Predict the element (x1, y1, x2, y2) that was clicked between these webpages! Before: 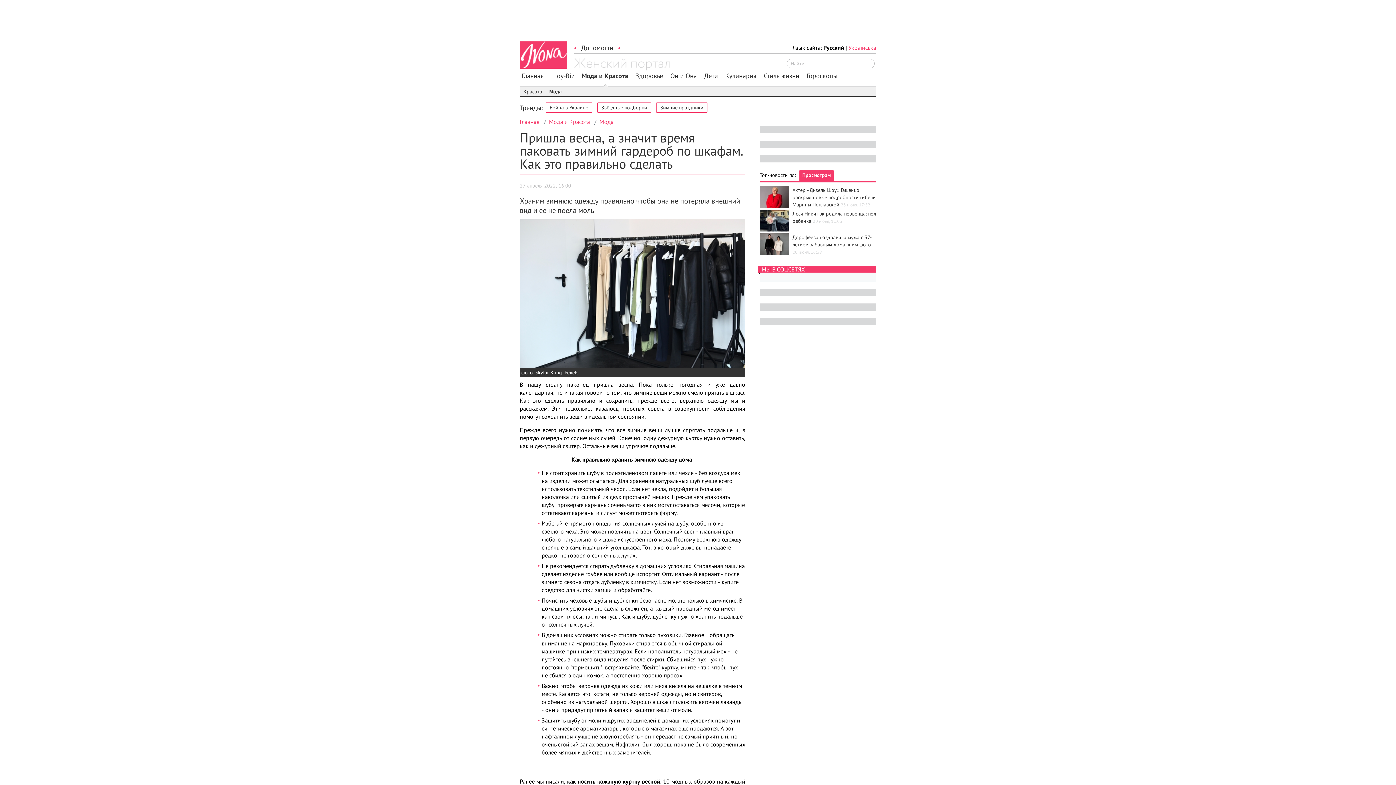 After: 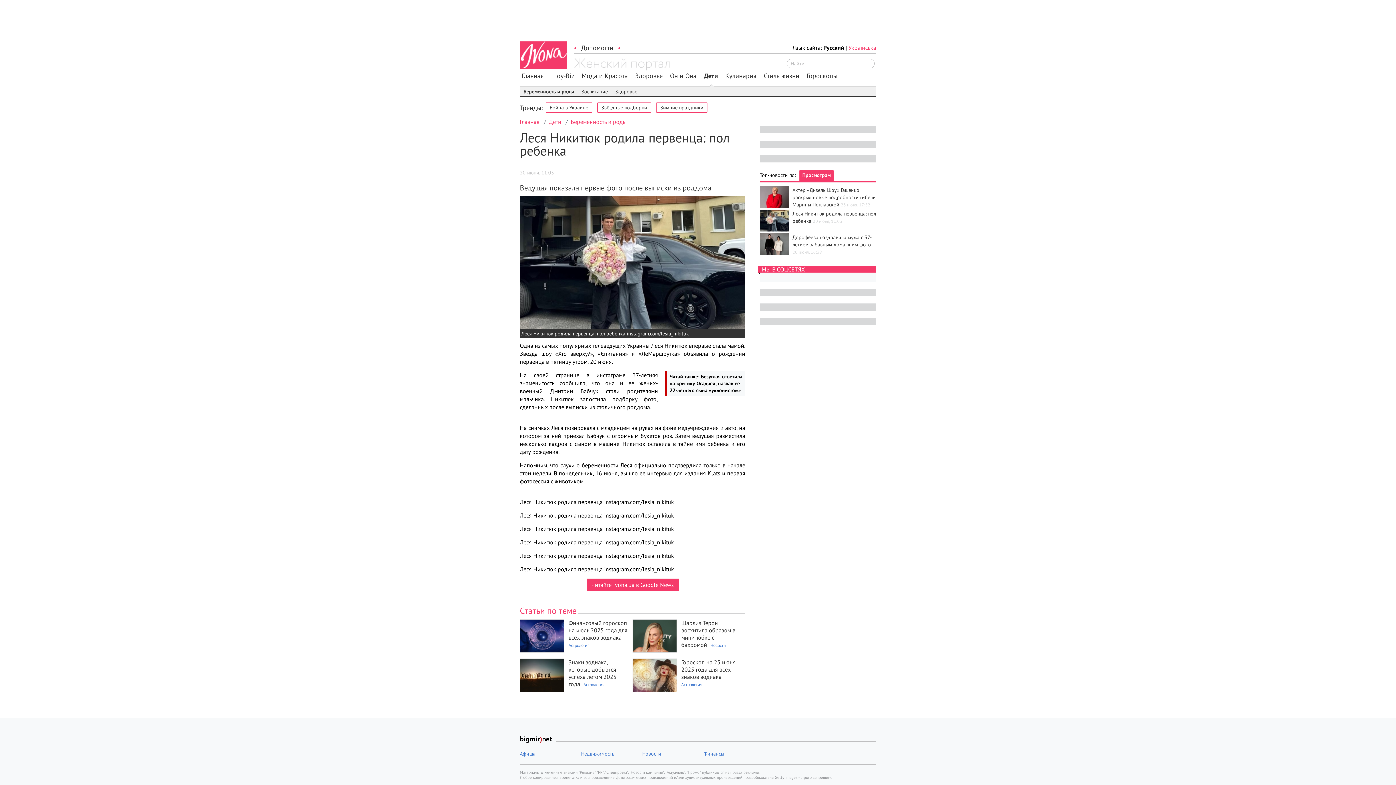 Action: bbox: (760, 209, 789, 231)